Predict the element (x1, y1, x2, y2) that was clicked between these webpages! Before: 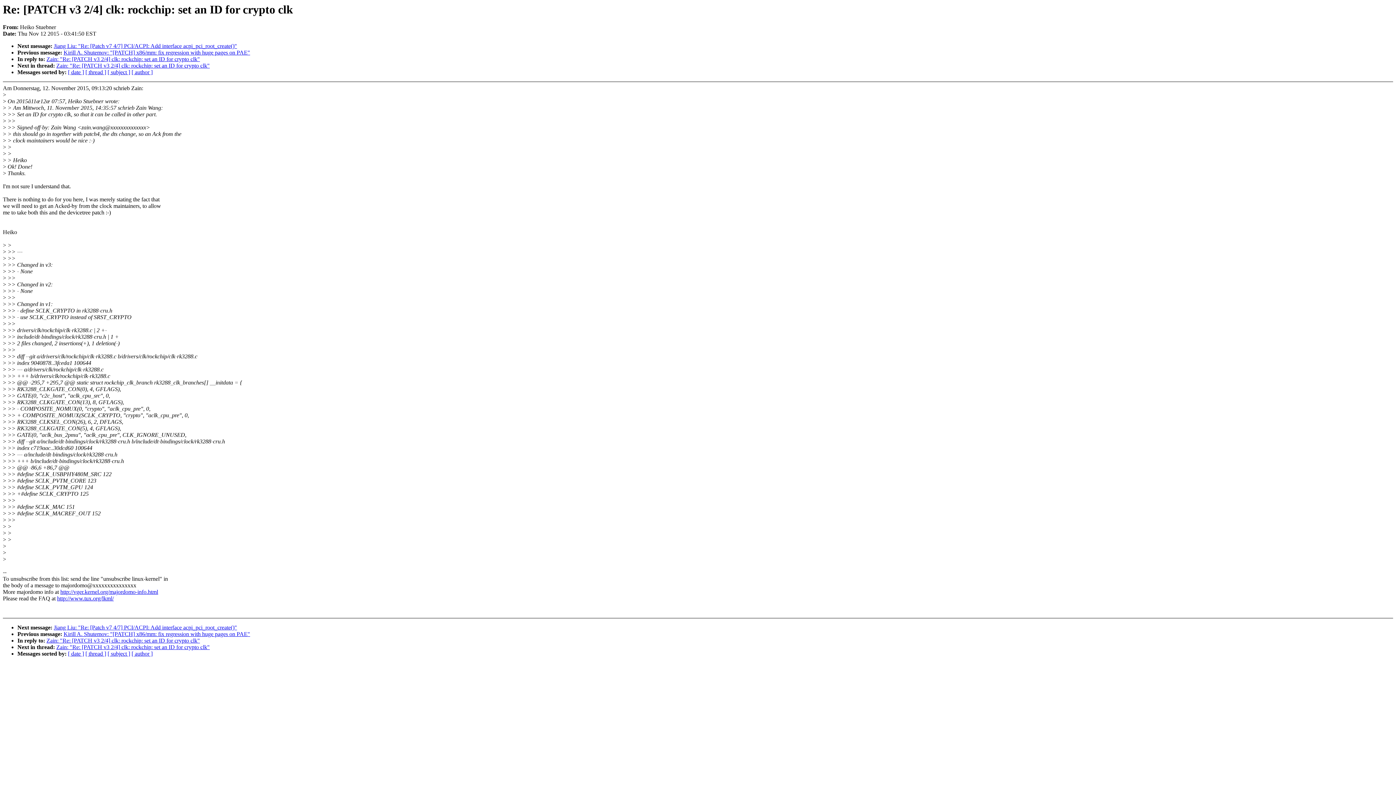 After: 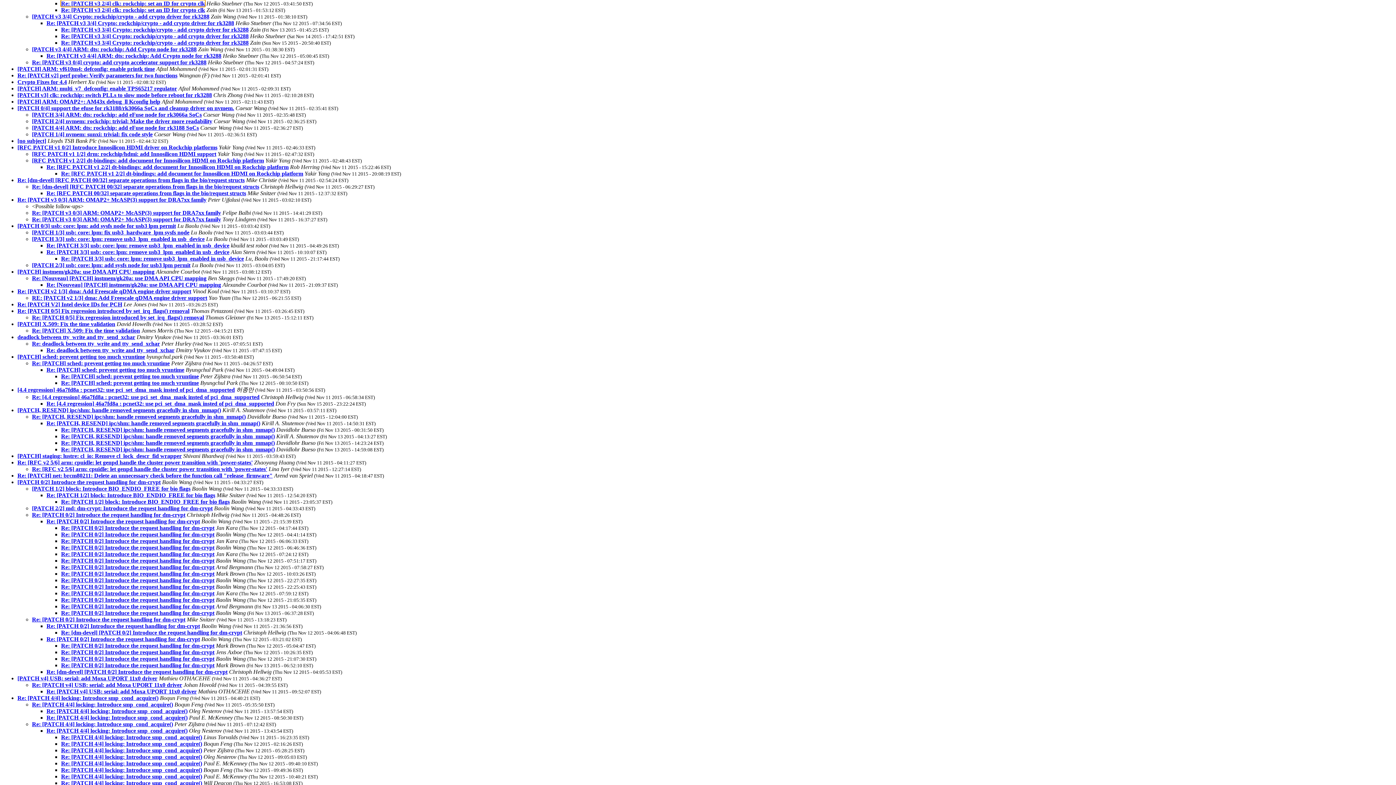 Action: label: [ thread ] bbox: (85, 69, 106, 75)